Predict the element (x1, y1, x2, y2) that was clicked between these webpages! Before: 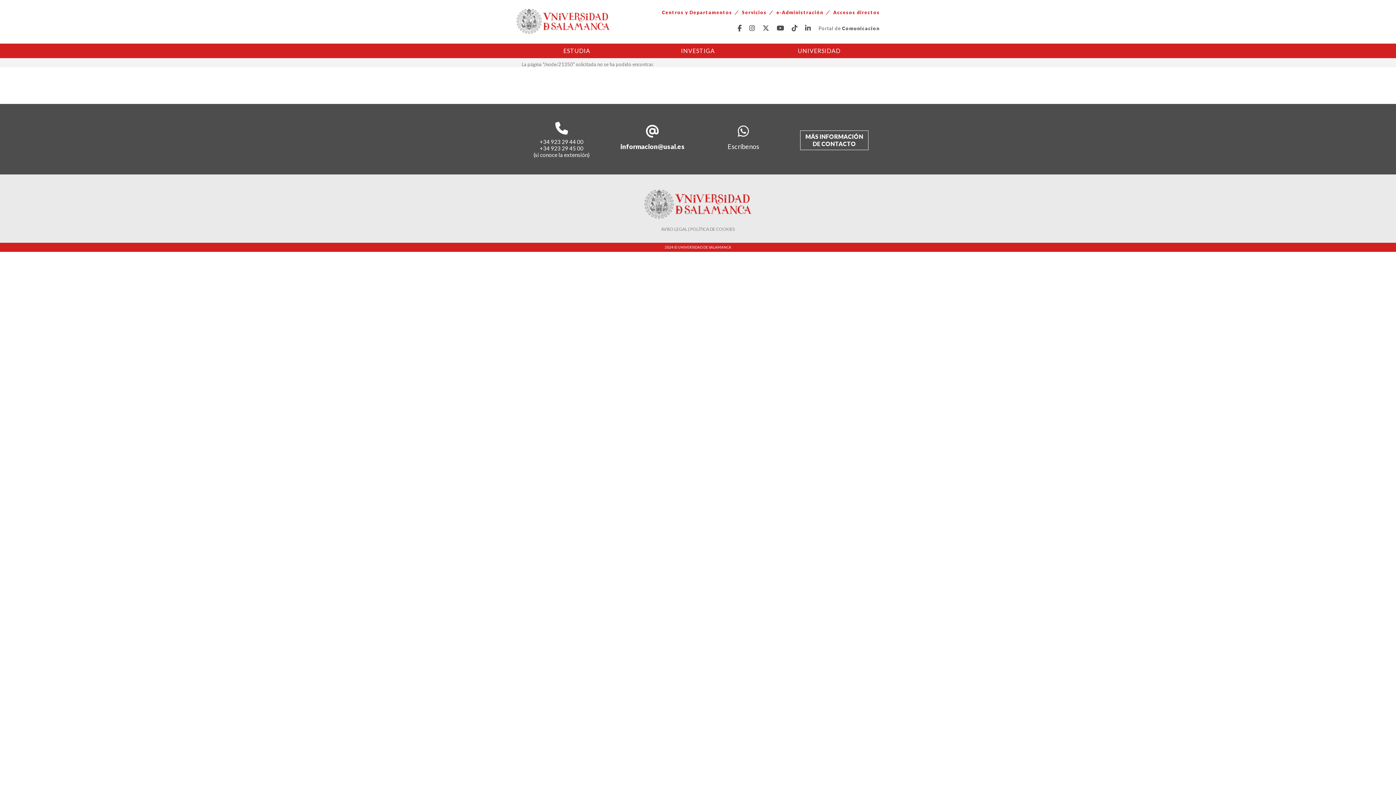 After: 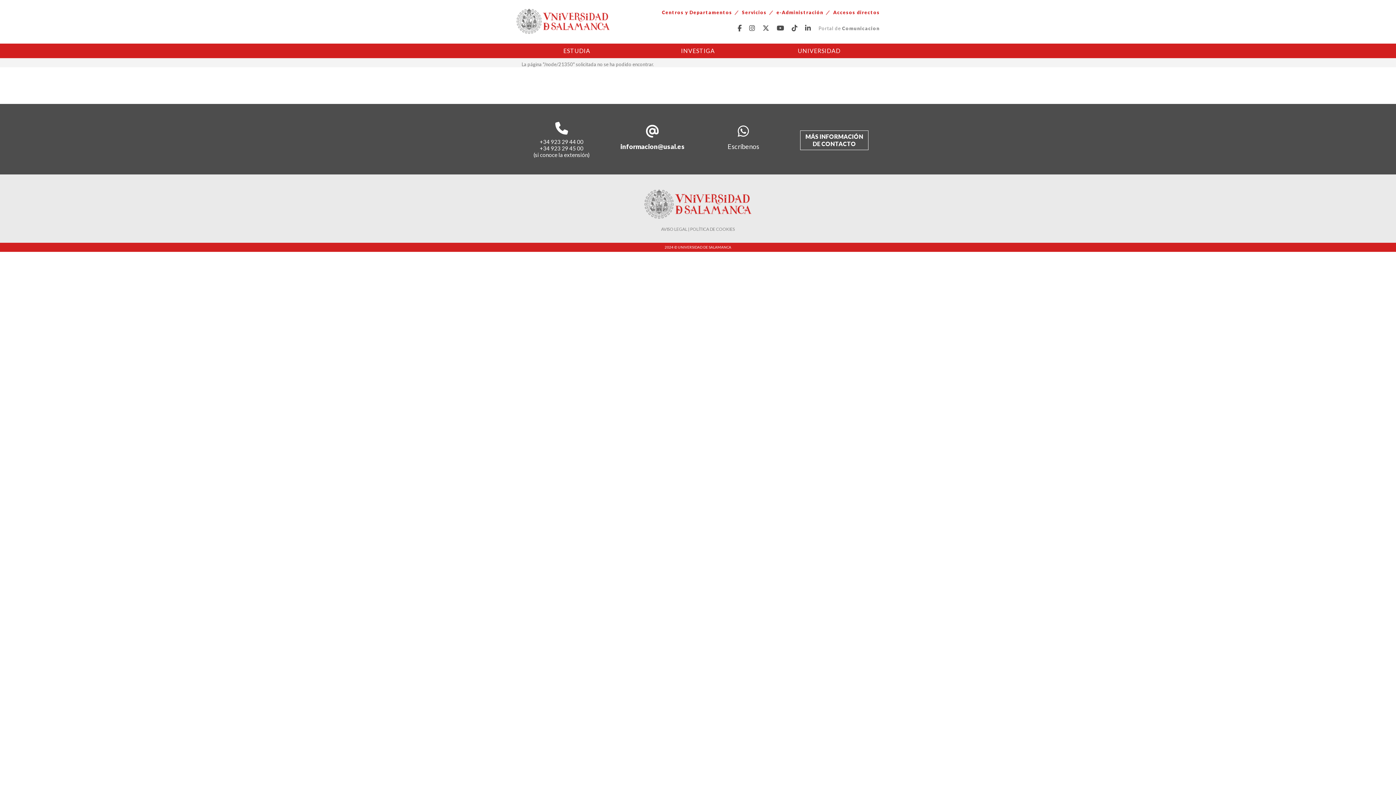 Action: bbox: (818, 24, 879, 33) label: Portal de Comunicacion